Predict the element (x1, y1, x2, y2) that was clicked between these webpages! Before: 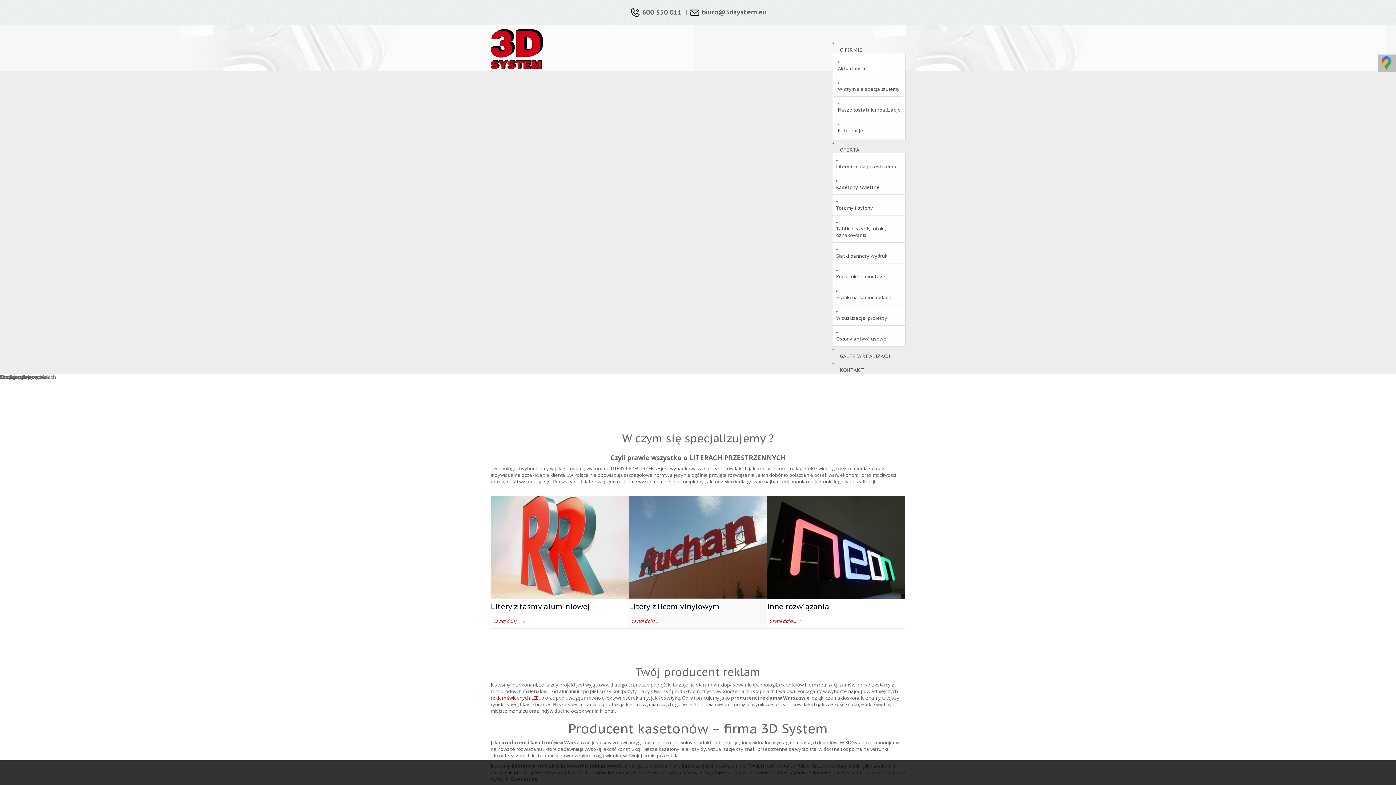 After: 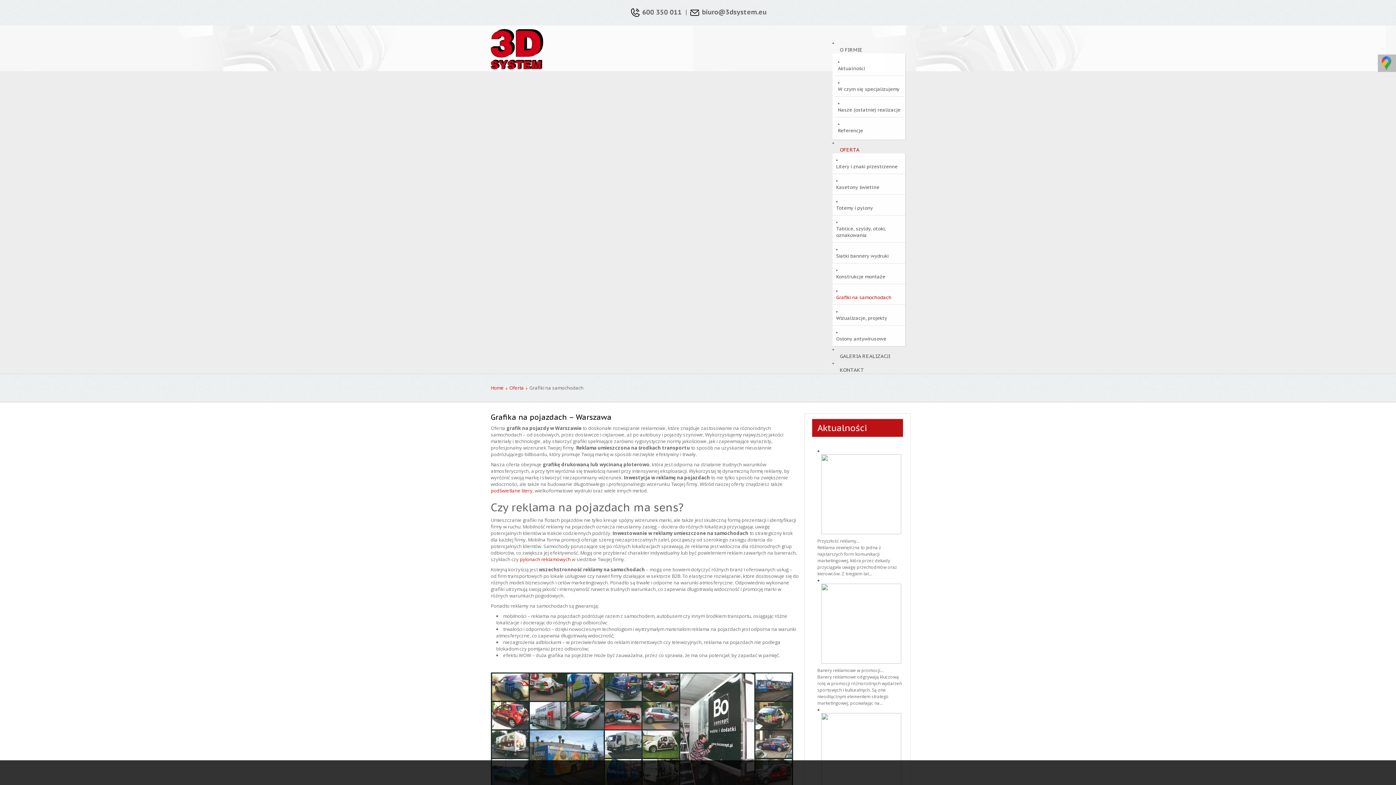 Action: bbox: (836, 293, 891, 302) label: Grafiki na samochodach